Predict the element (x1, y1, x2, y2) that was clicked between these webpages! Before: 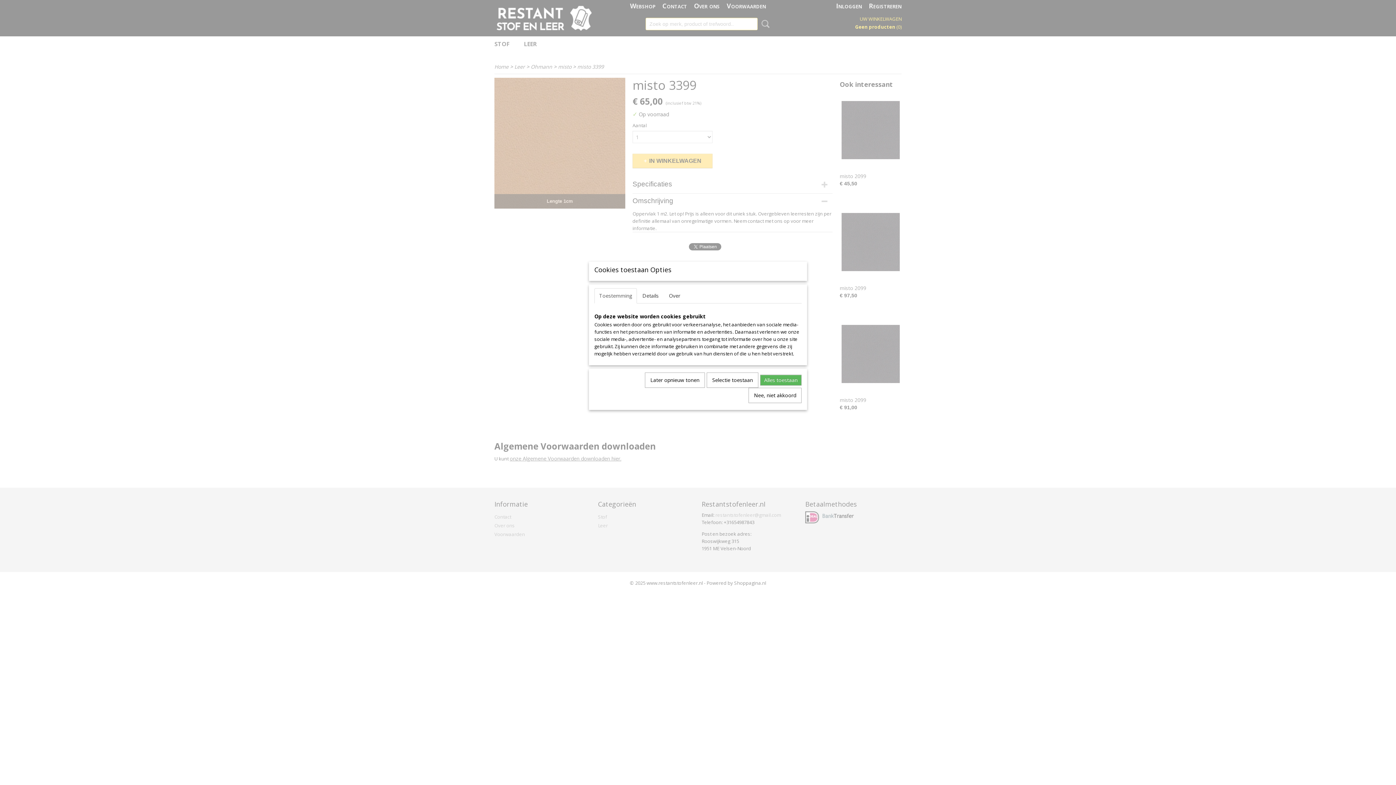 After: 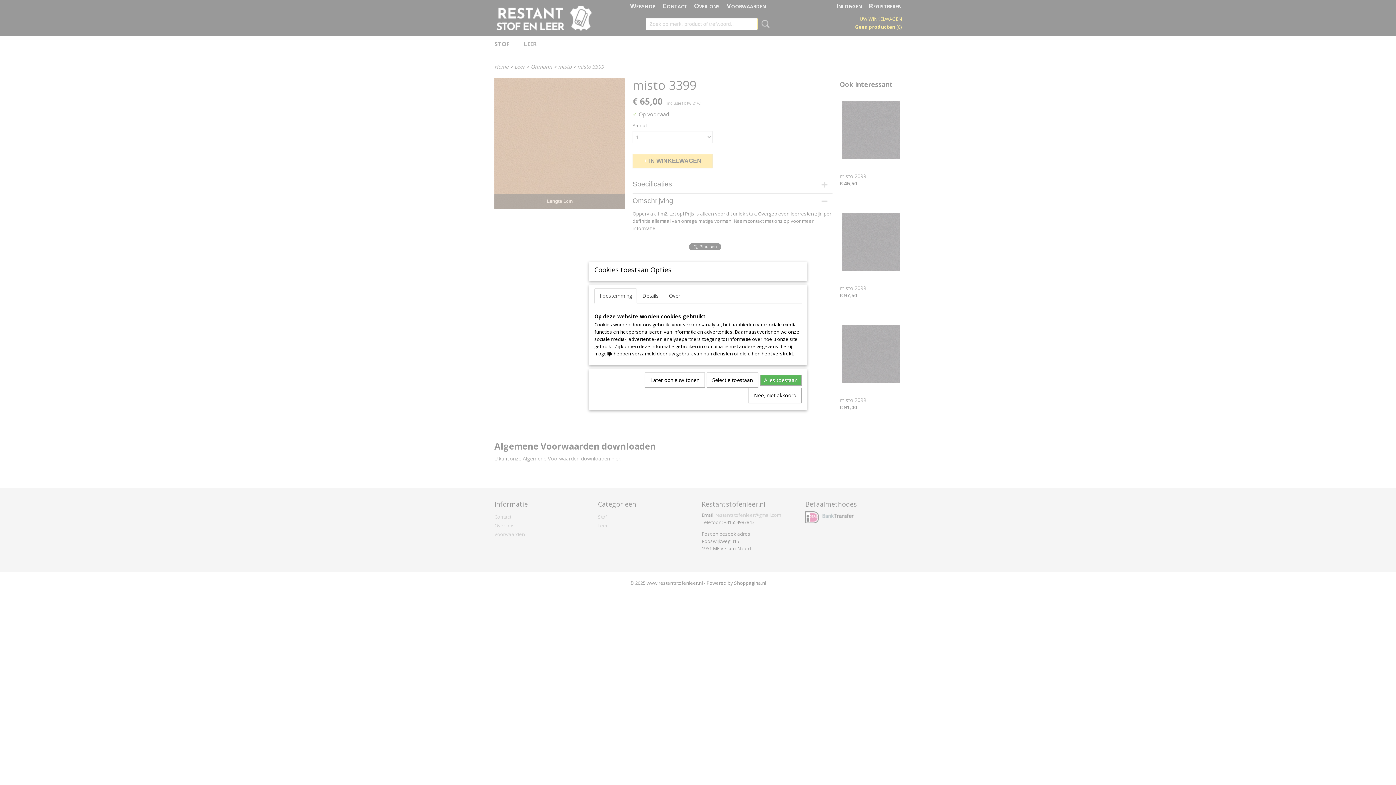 Action: label: Toestemming bbox: (594, 288, 637, 303)